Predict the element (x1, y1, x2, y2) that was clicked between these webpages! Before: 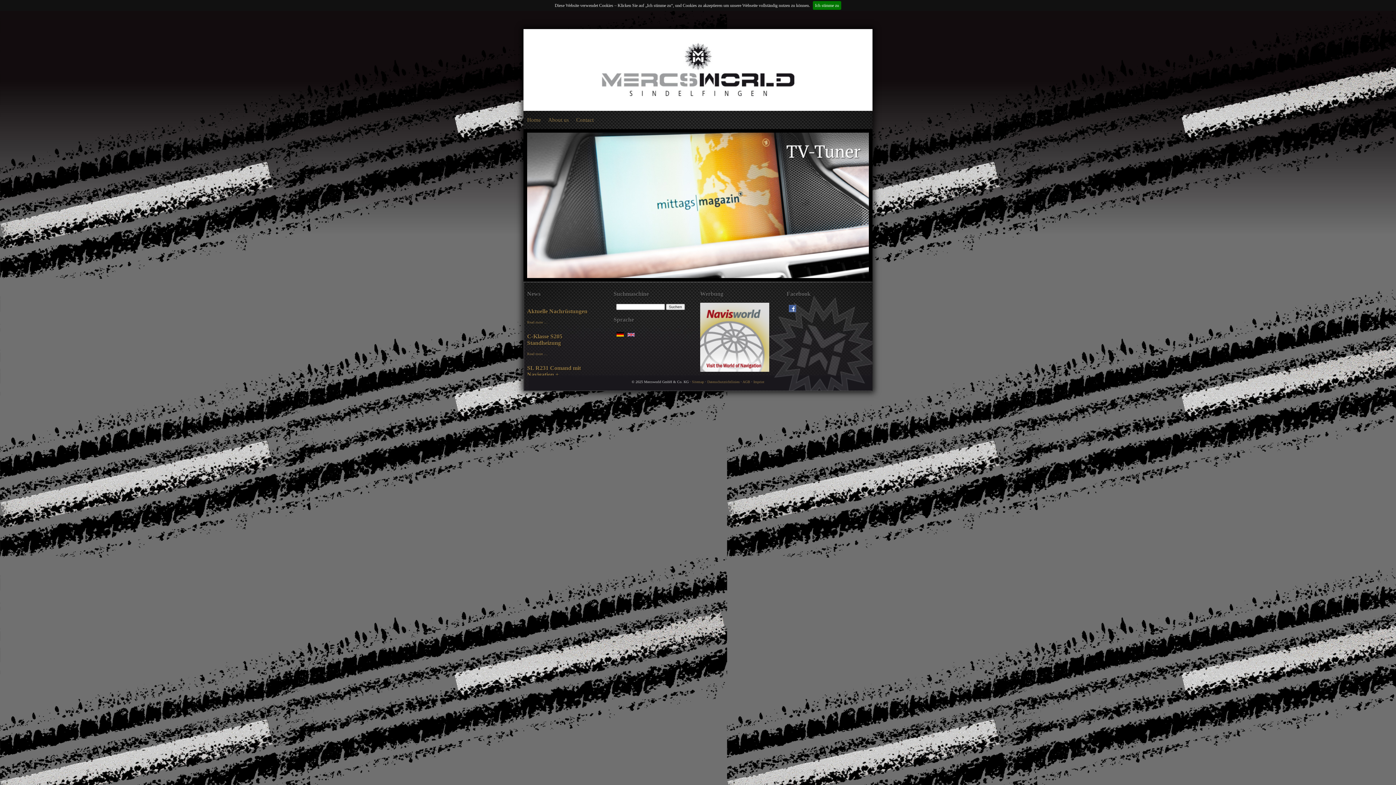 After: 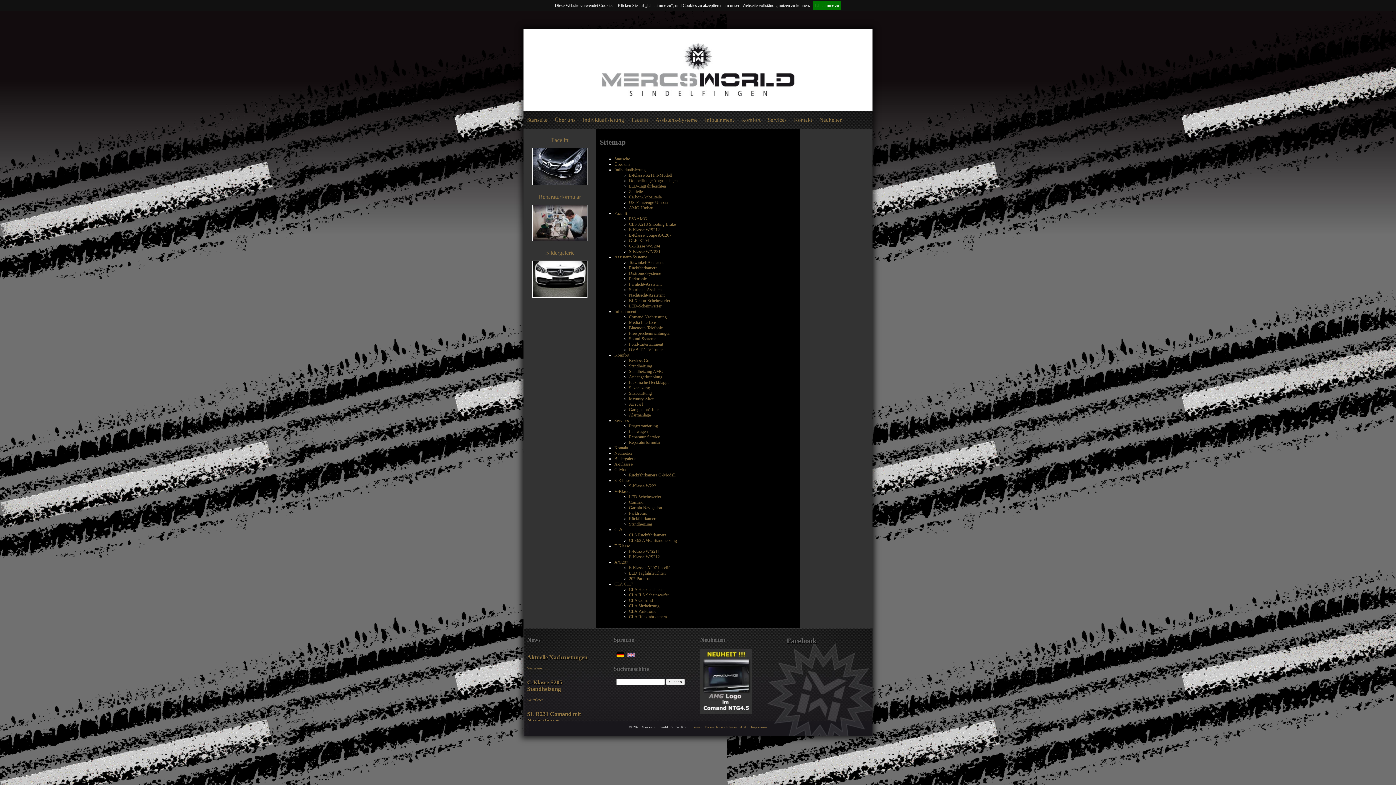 Action: bbox: (692, 380, 704, 384) label: Sitemap